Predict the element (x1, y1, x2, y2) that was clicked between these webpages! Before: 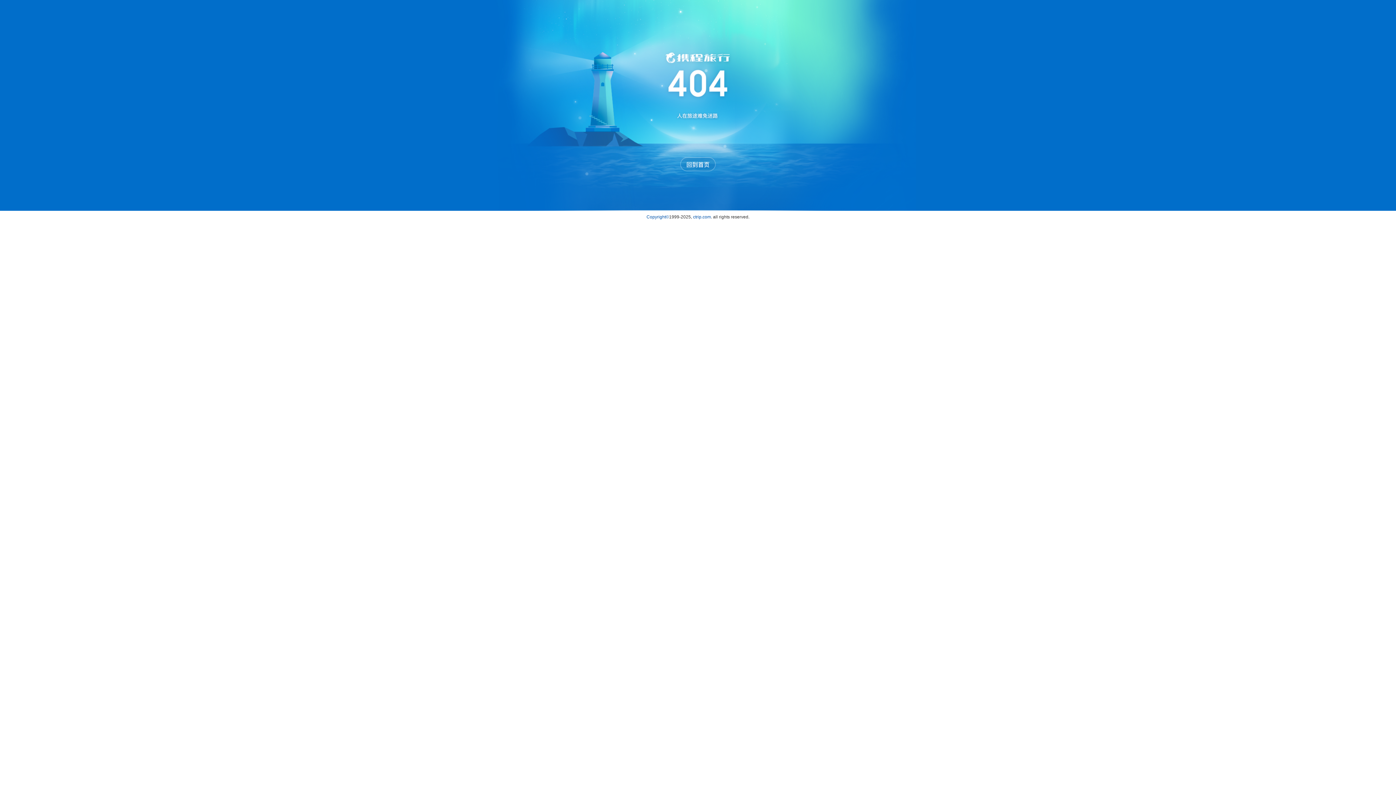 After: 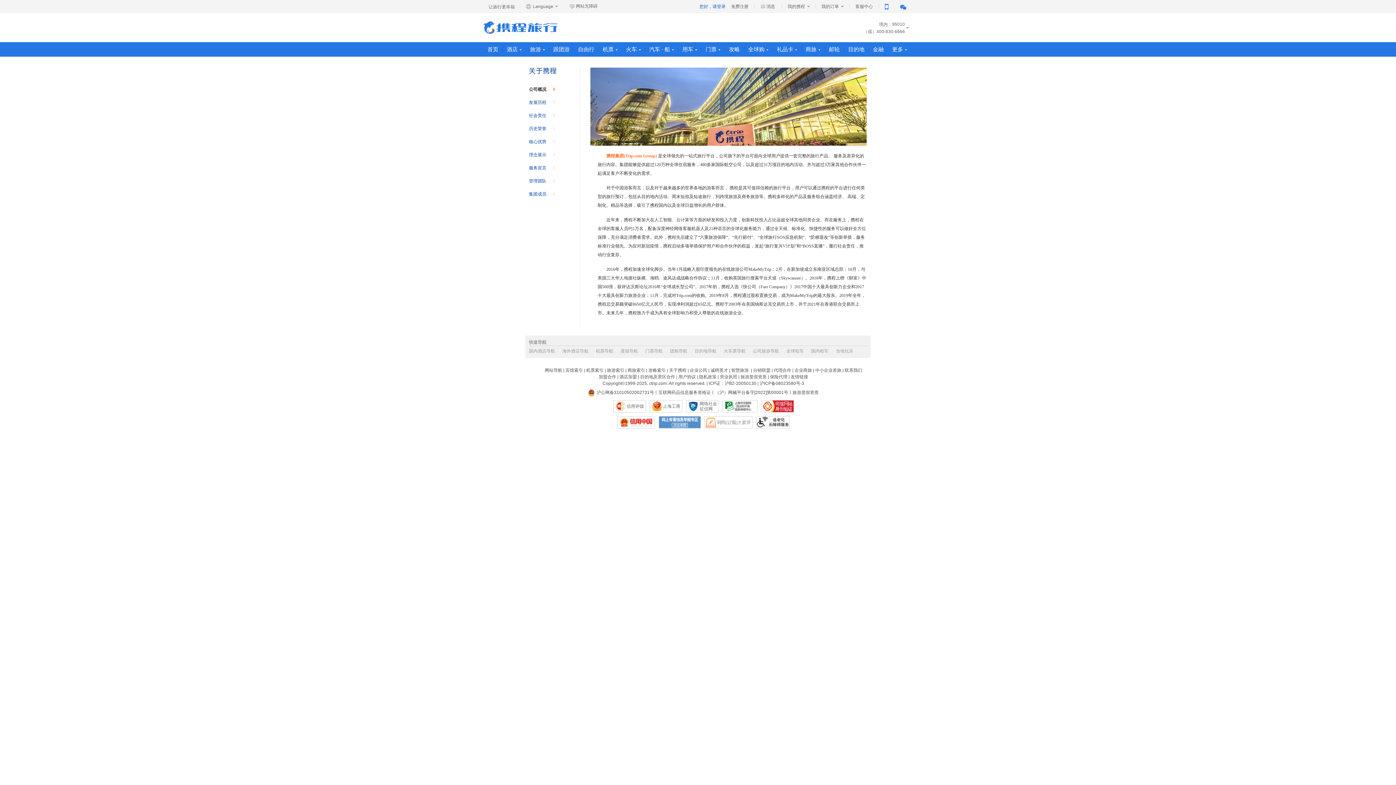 Action: bbox: (693, 214, 711, 219) label: ctrip.com